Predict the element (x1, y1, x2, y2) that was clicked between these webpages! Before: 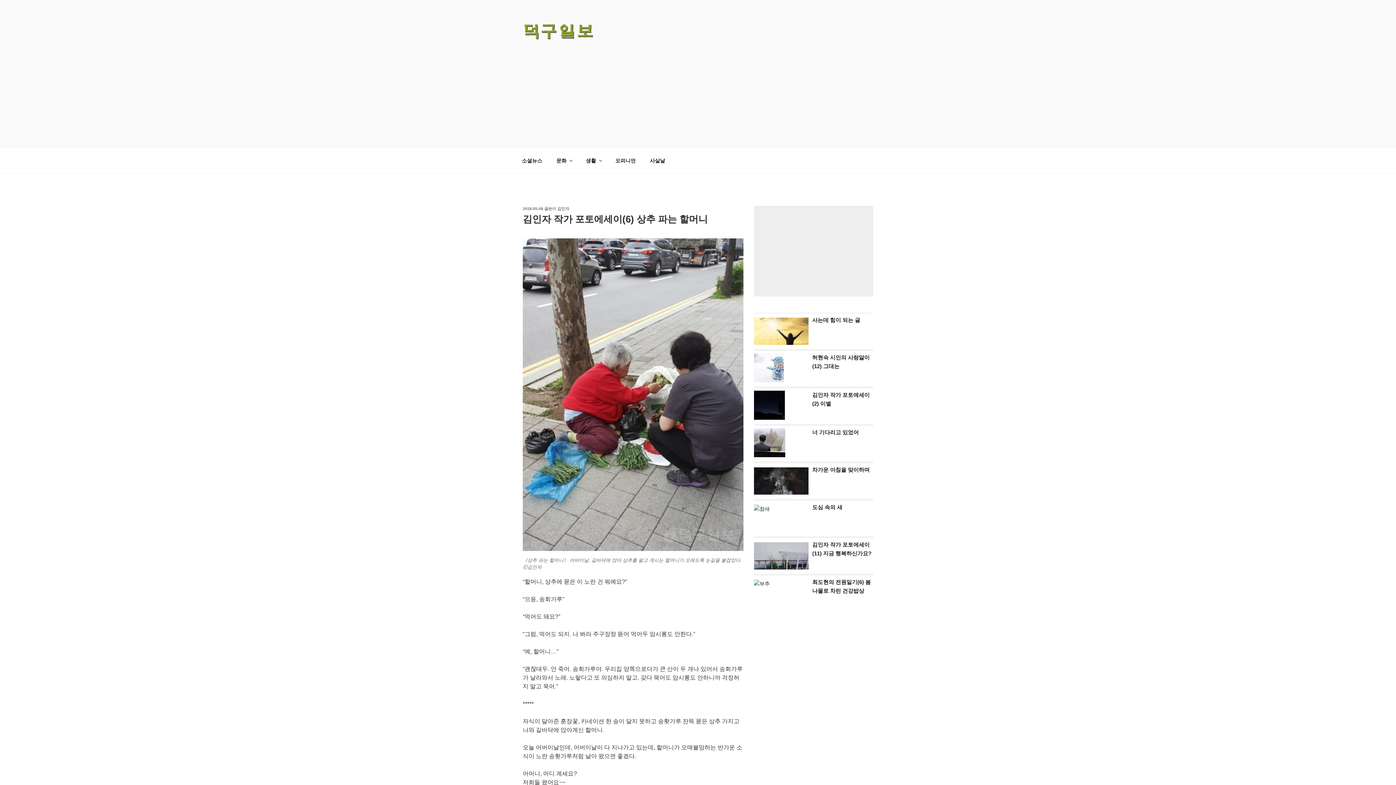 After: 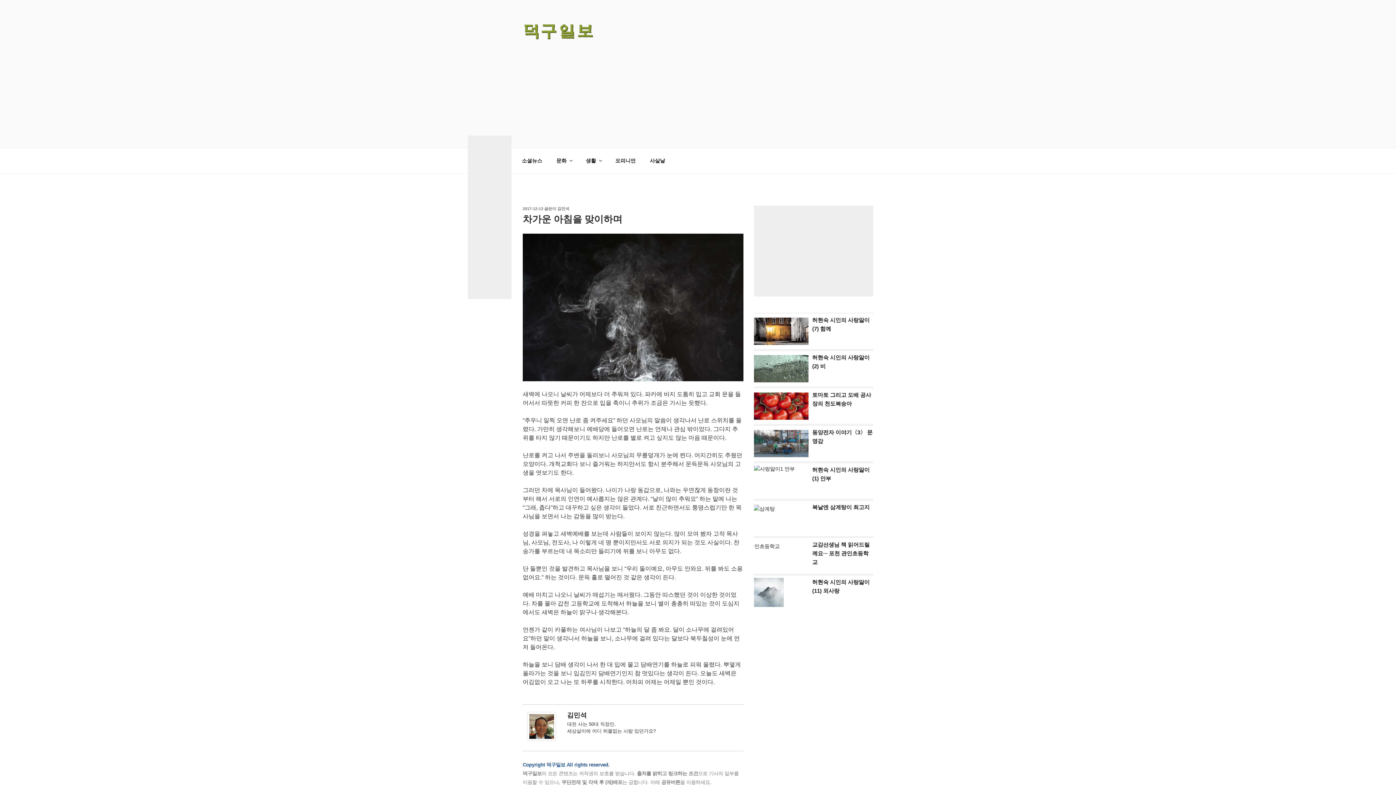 Action: bbox: (812, 466, 869, 473) label: 차가운 아침을 맞이하며